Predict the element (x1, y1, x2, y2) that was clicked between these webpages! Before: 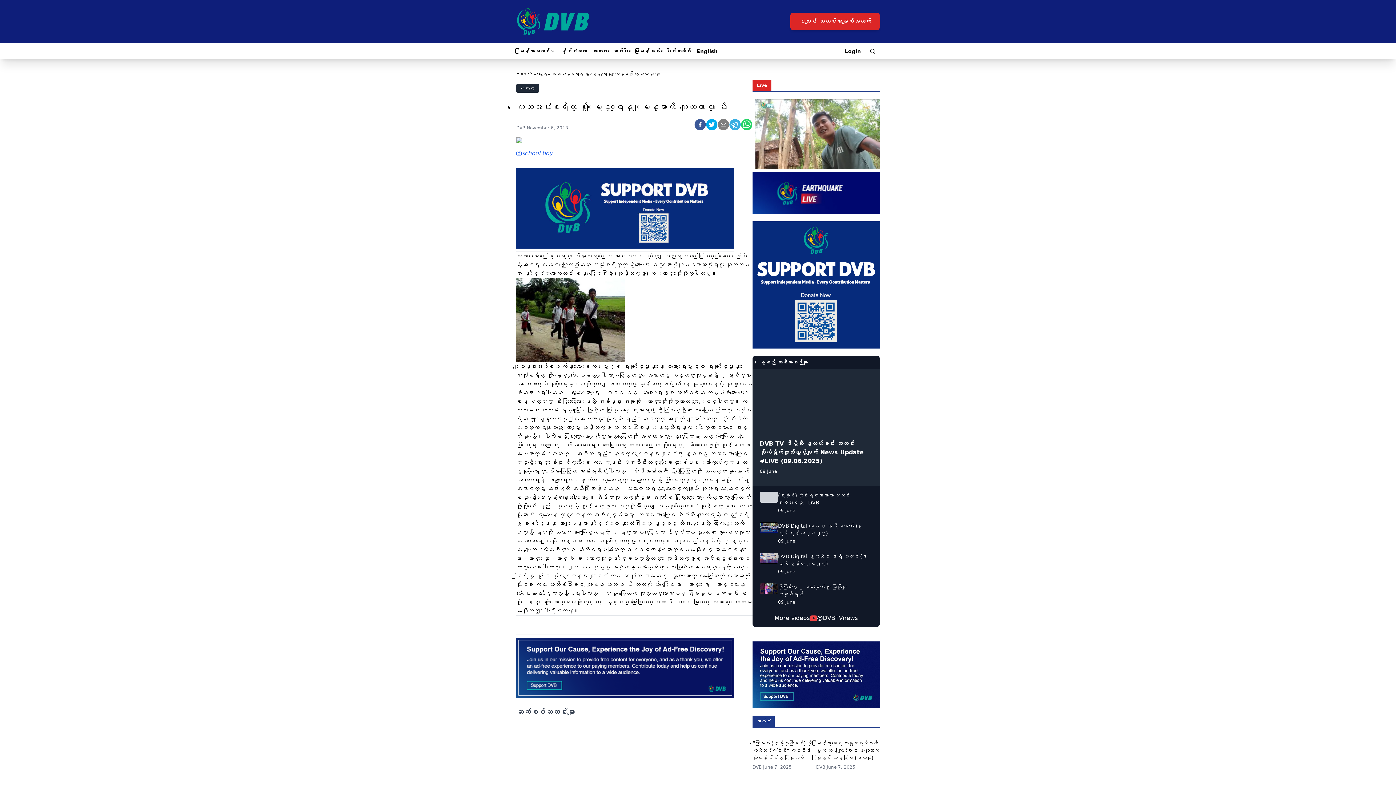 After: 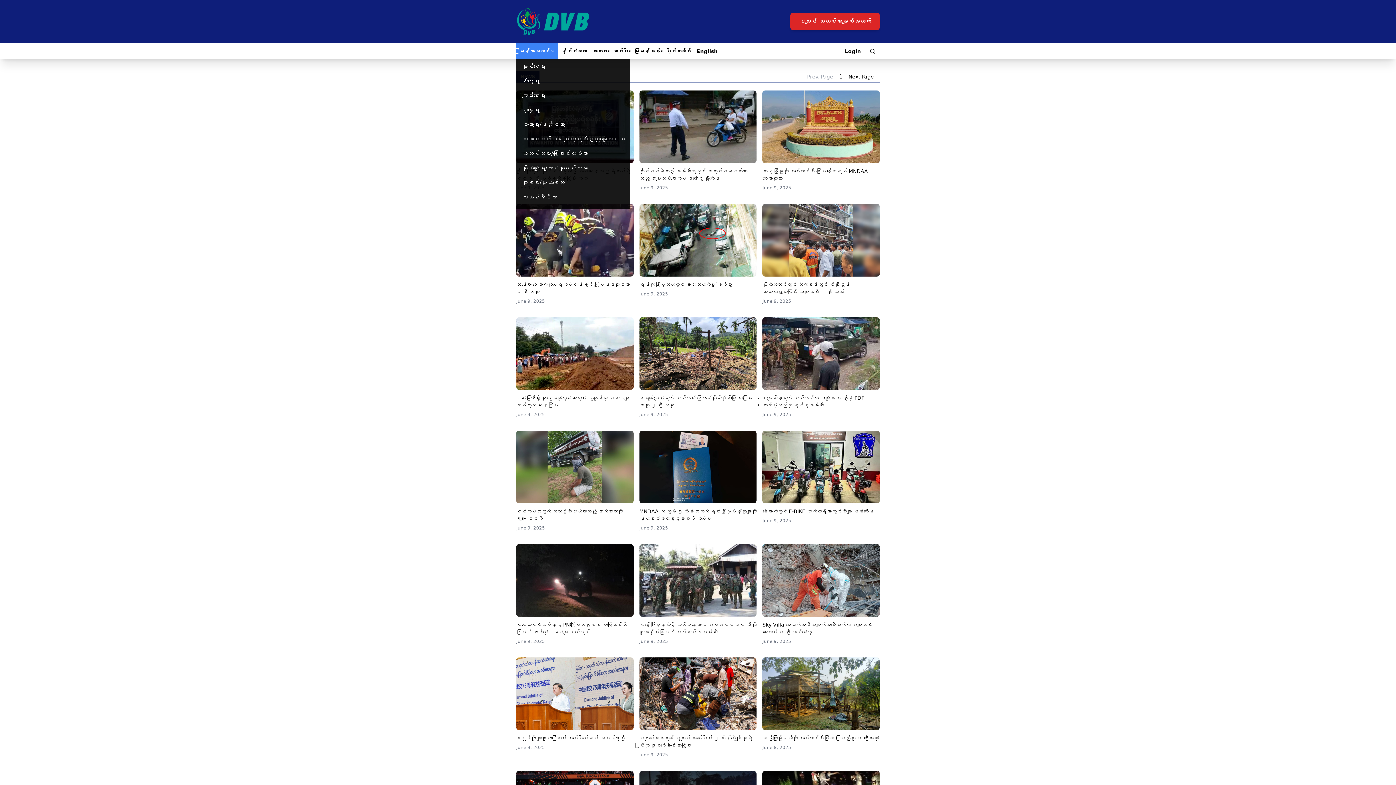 Action: bbox: (519, 47, 549, 54) label: မြန်မာသတင်း